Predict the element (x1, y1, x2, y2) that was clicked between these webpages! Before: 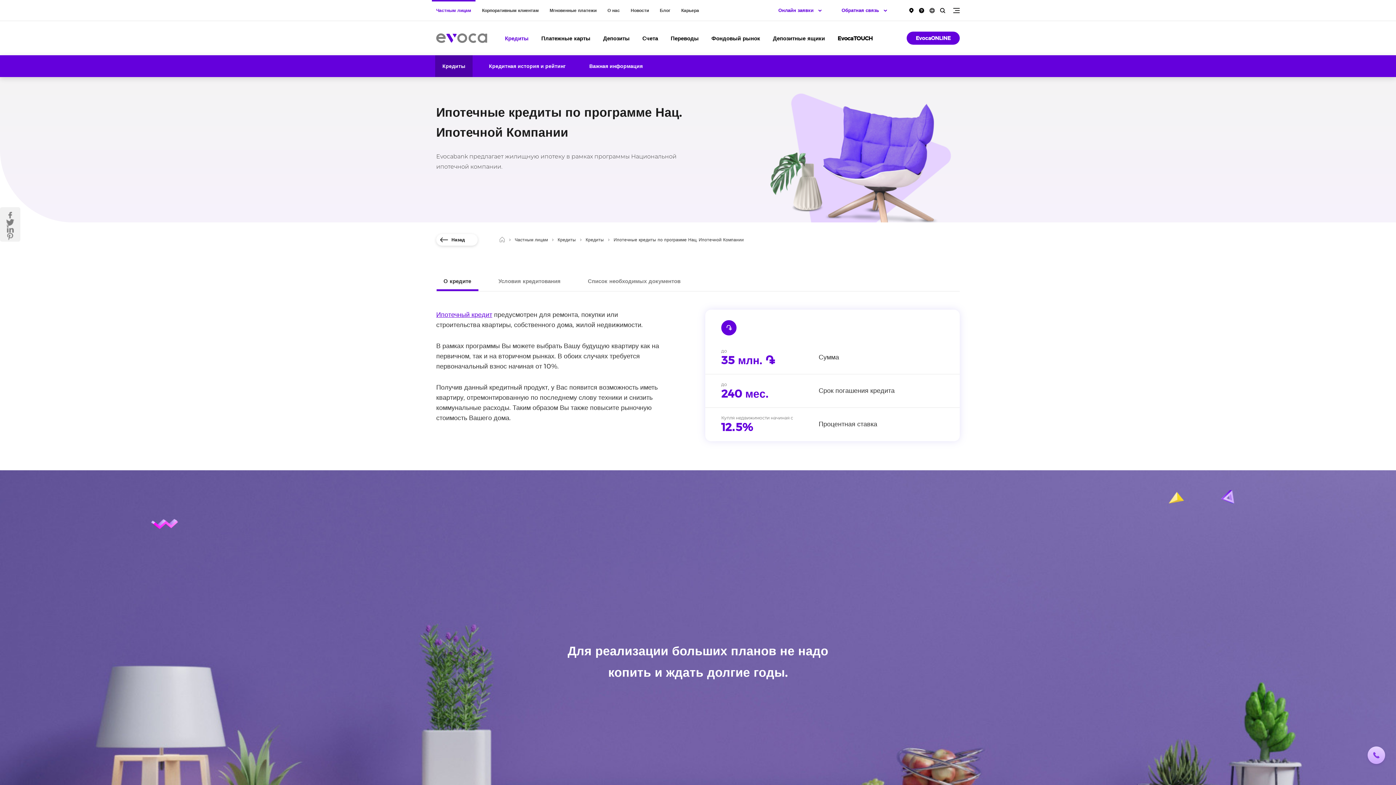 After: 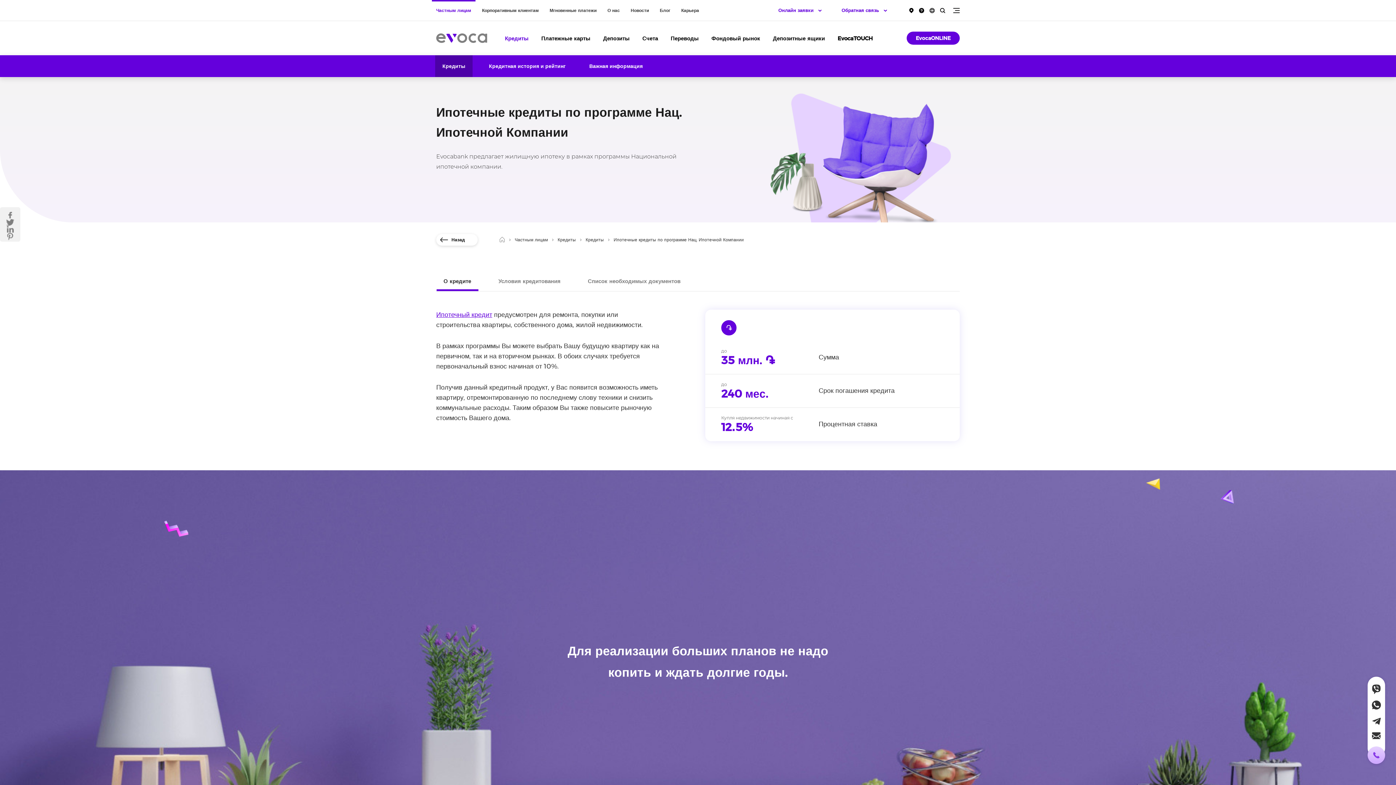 Action: bbox: (1365, 745, 1387, 767)